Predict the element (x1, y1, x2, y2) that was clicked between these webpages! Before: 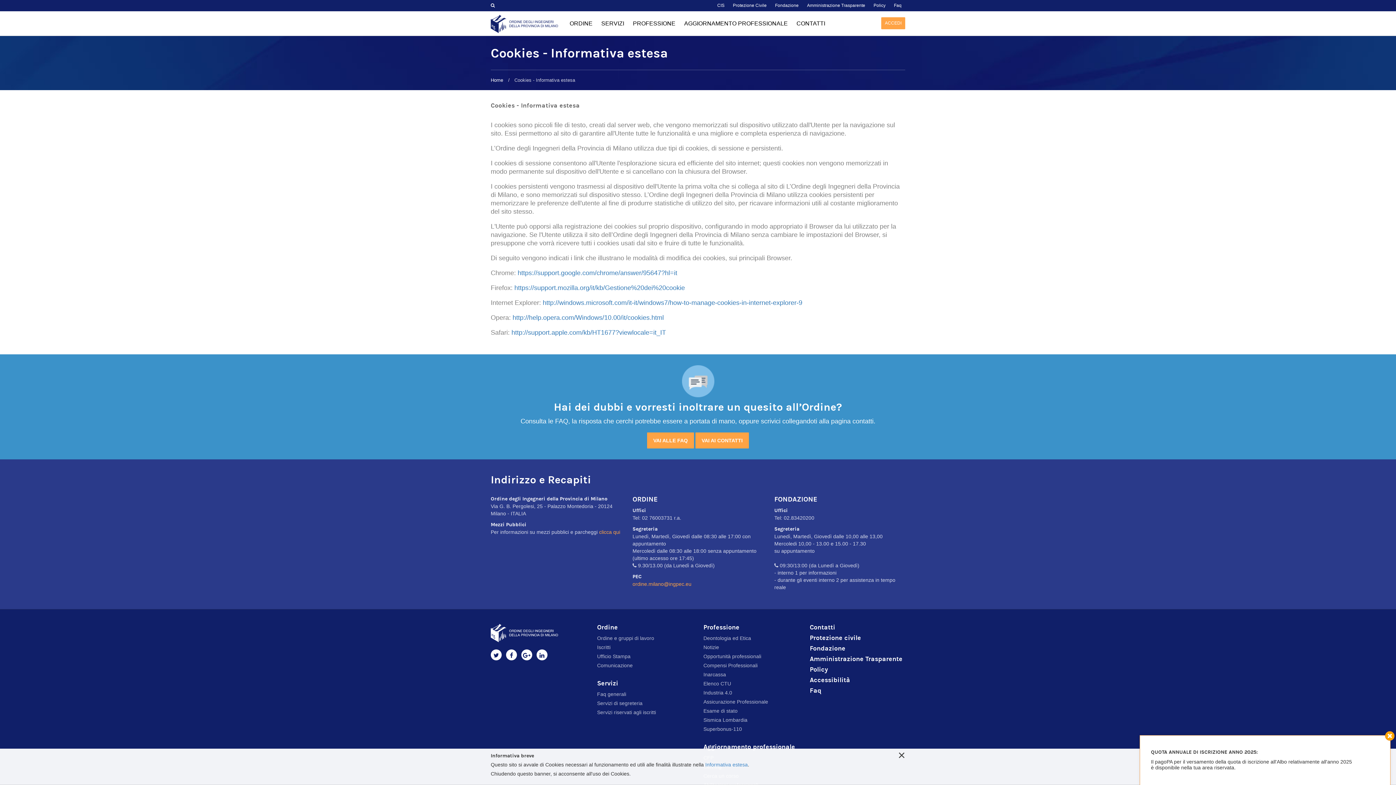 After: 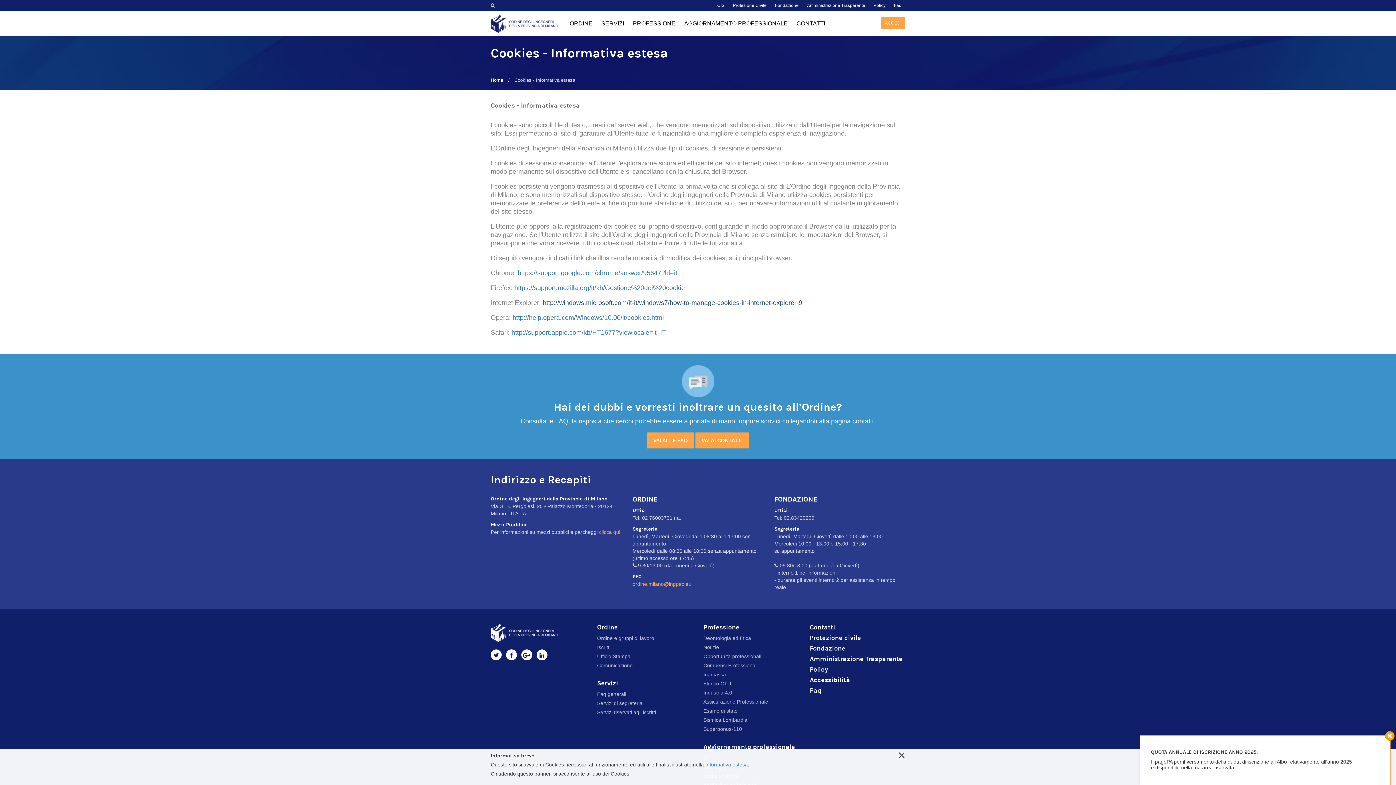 Action: bbox: (542, 299, 802, 306) label: http://windows.microsoft.com/it-it/windows7/how-to-manage-cookies-in-internet-explorer-9